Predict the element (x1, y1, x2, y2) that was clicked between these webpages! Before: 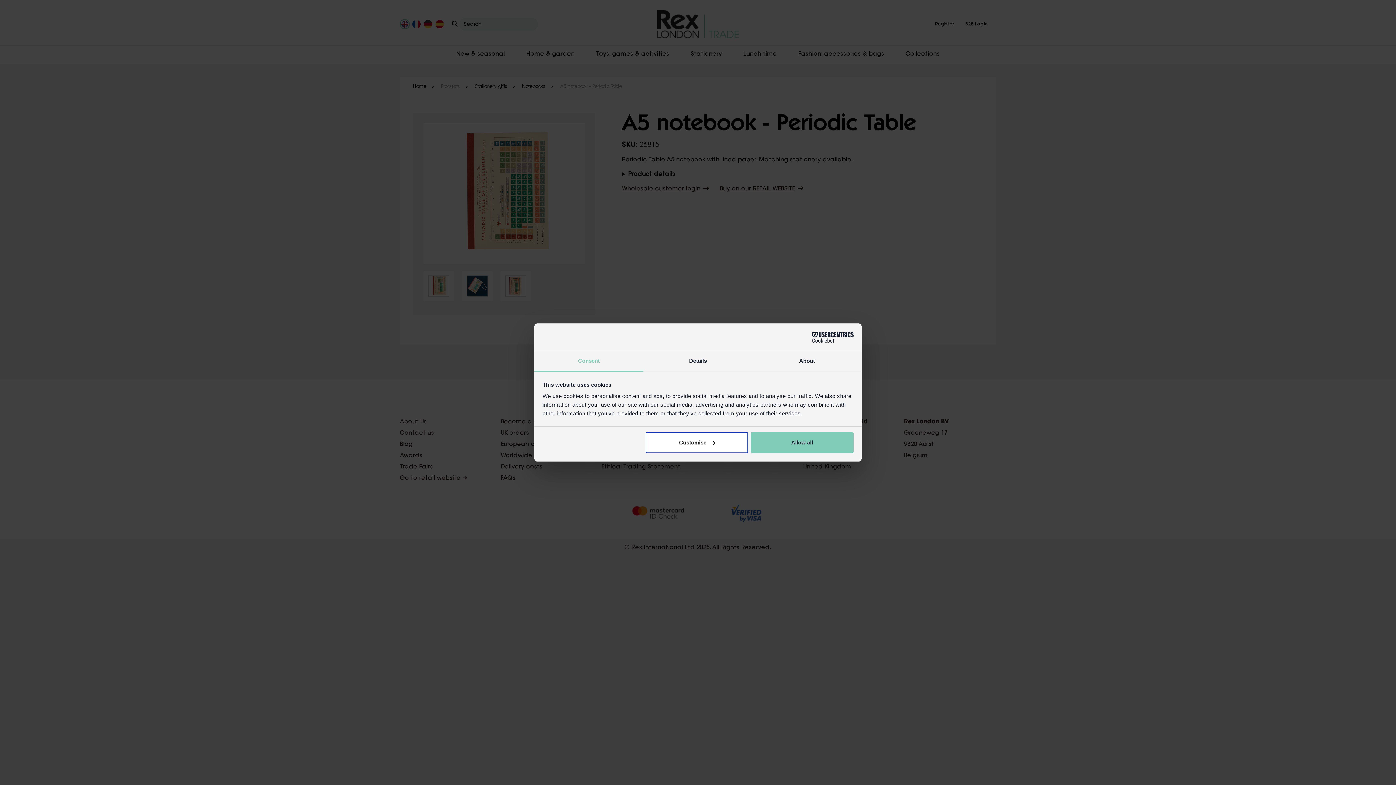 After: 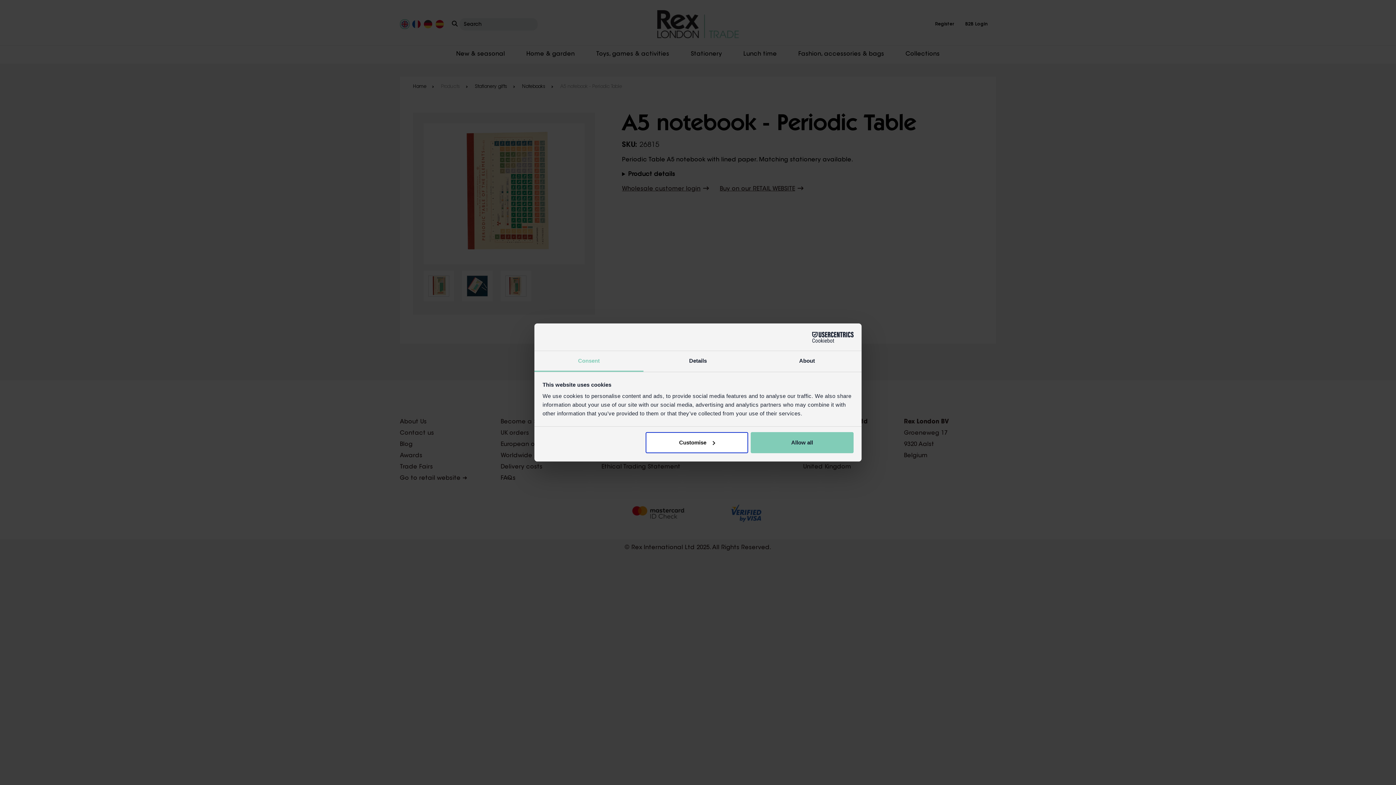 Action: label: Consent bbox: (534, 351, 643, 372)